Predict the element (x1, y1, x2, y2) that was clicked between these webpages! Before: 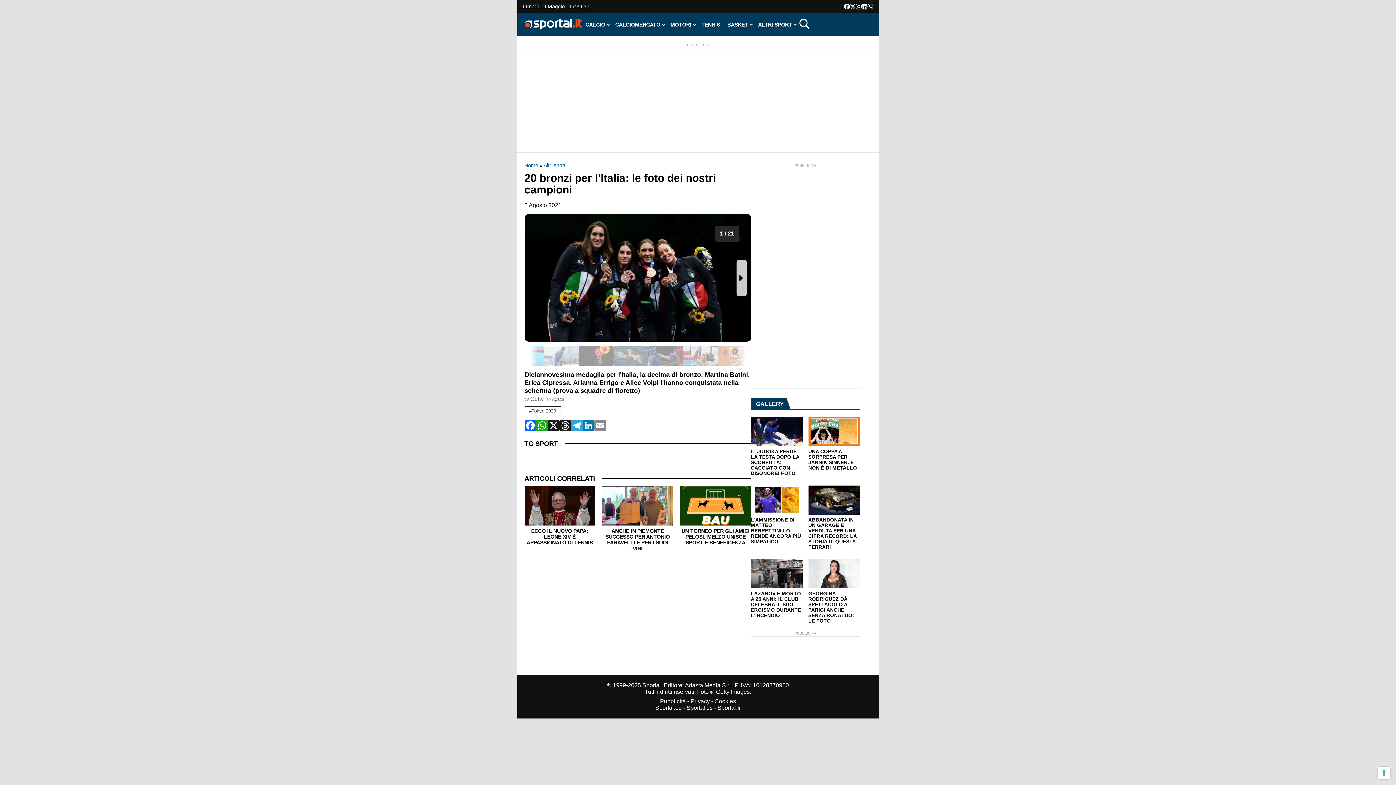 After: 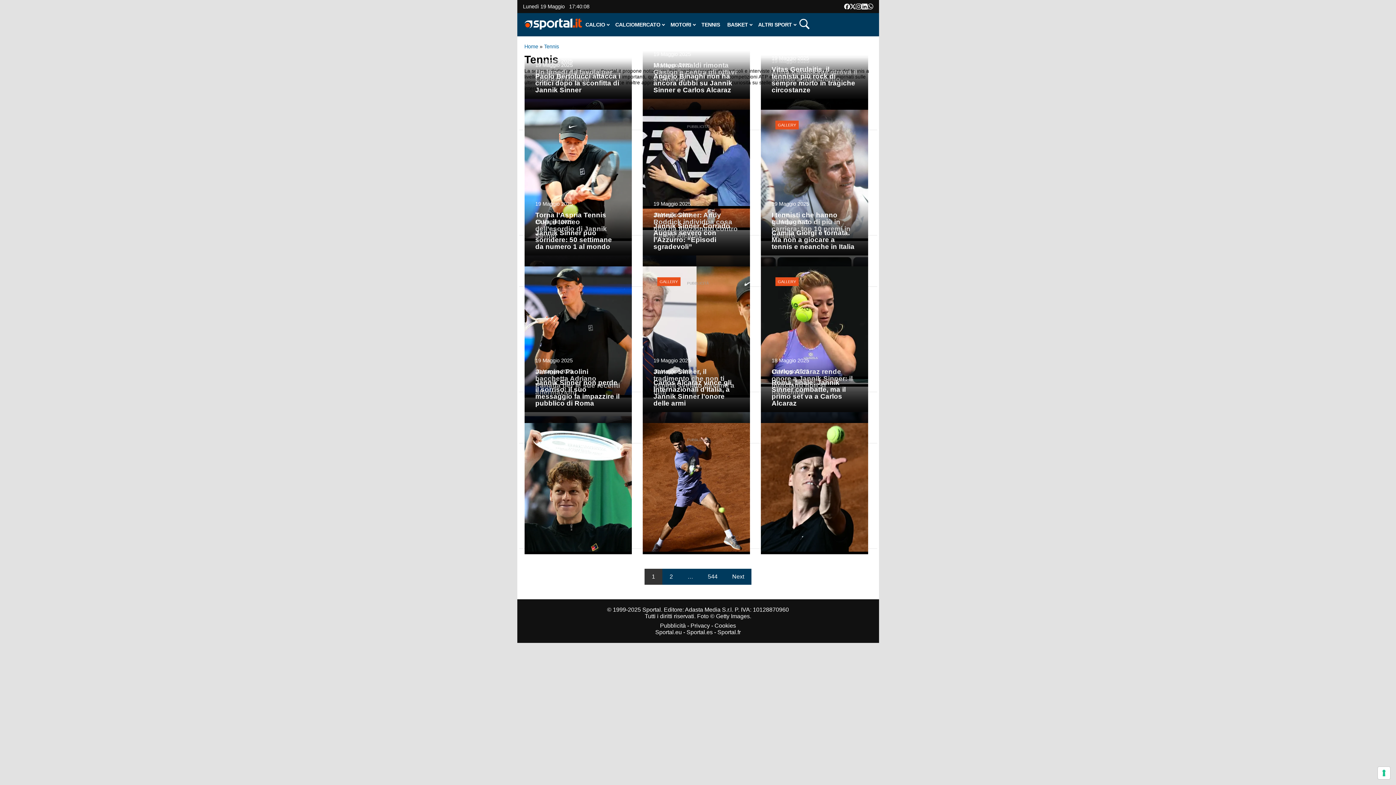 Action: label: TENNIS bbox: (701, 21, 720, 27)